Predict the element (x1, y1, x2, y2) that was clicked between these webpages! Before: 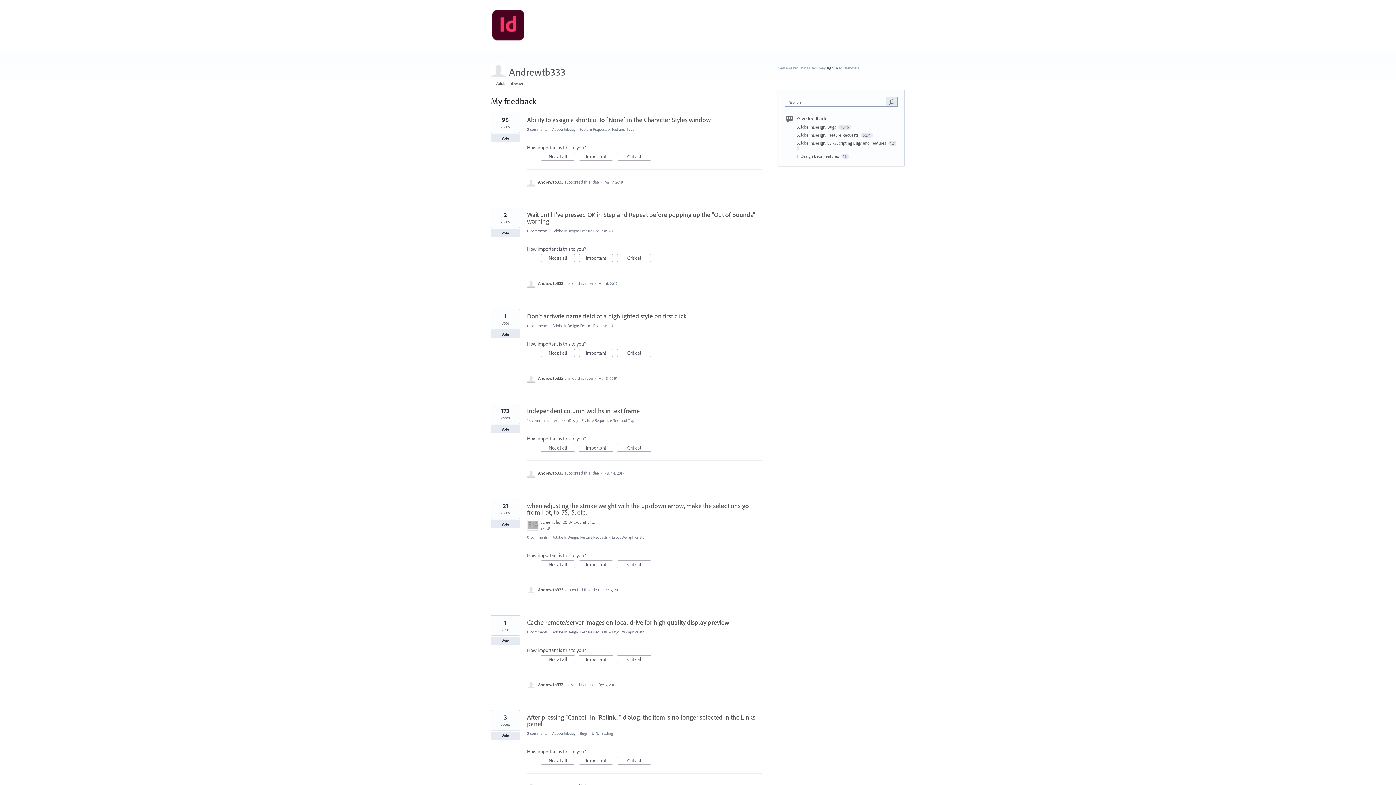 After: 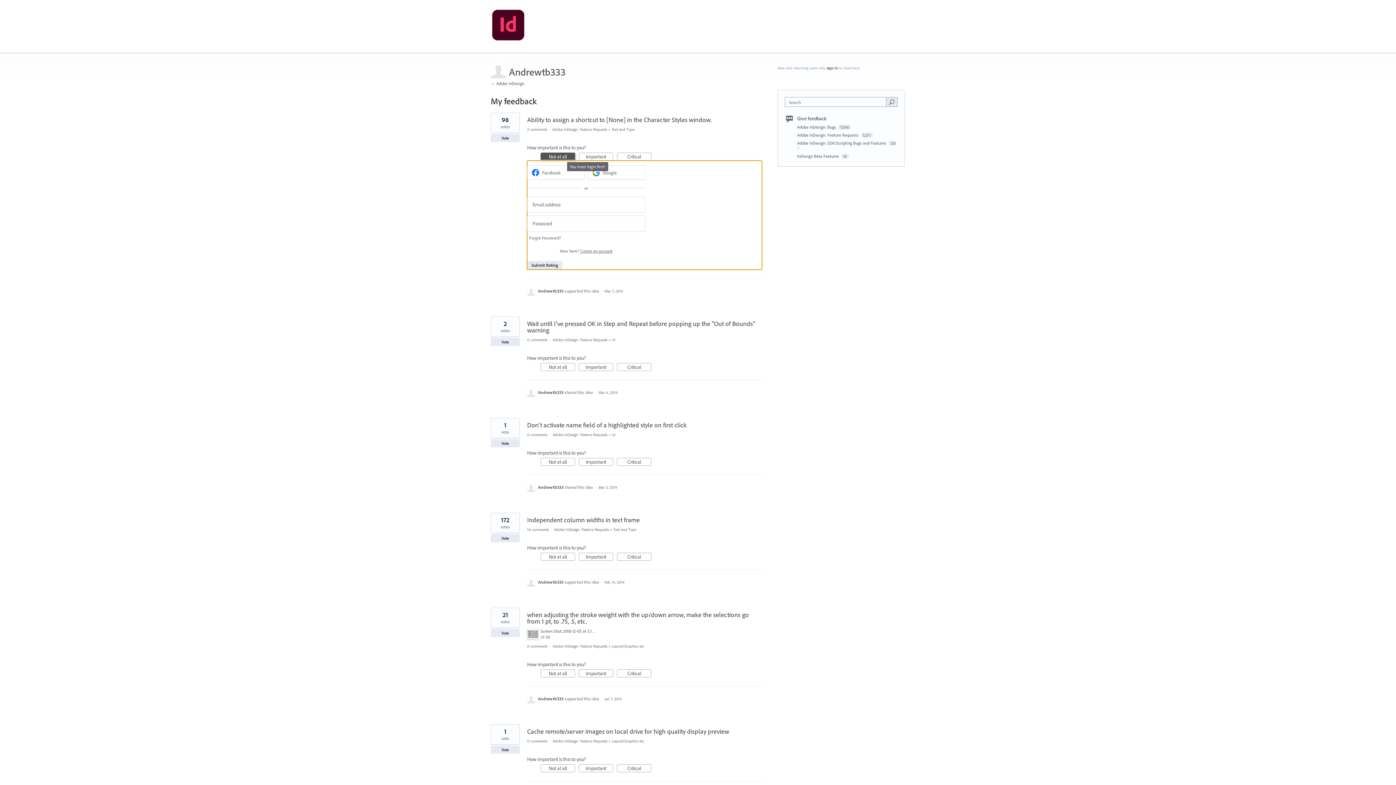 Action: bbox: (540, 152, 575, 160) label: Not at all